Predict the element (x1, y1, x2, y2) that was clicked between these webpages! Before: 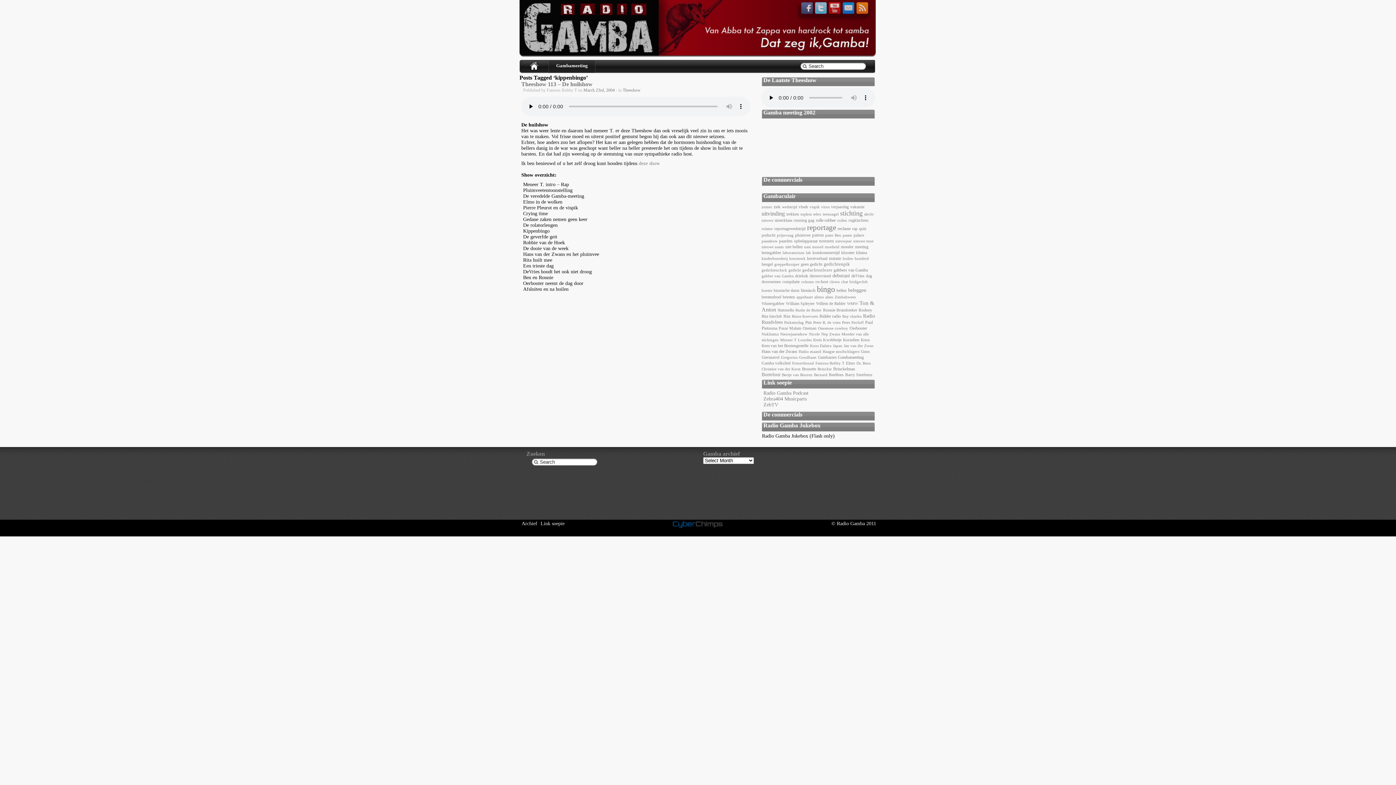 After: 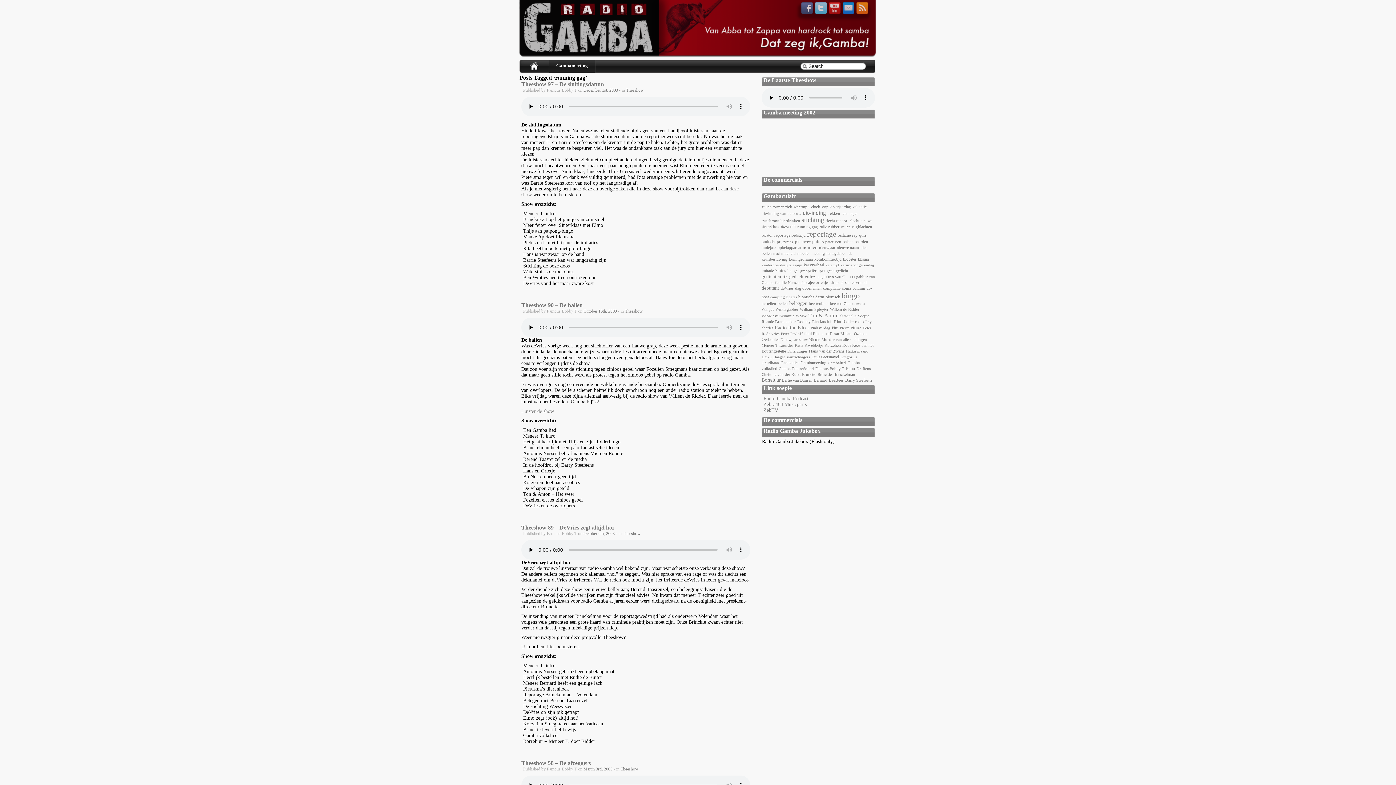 Action: label: running gag bbox: (793, 218, 814, 222)